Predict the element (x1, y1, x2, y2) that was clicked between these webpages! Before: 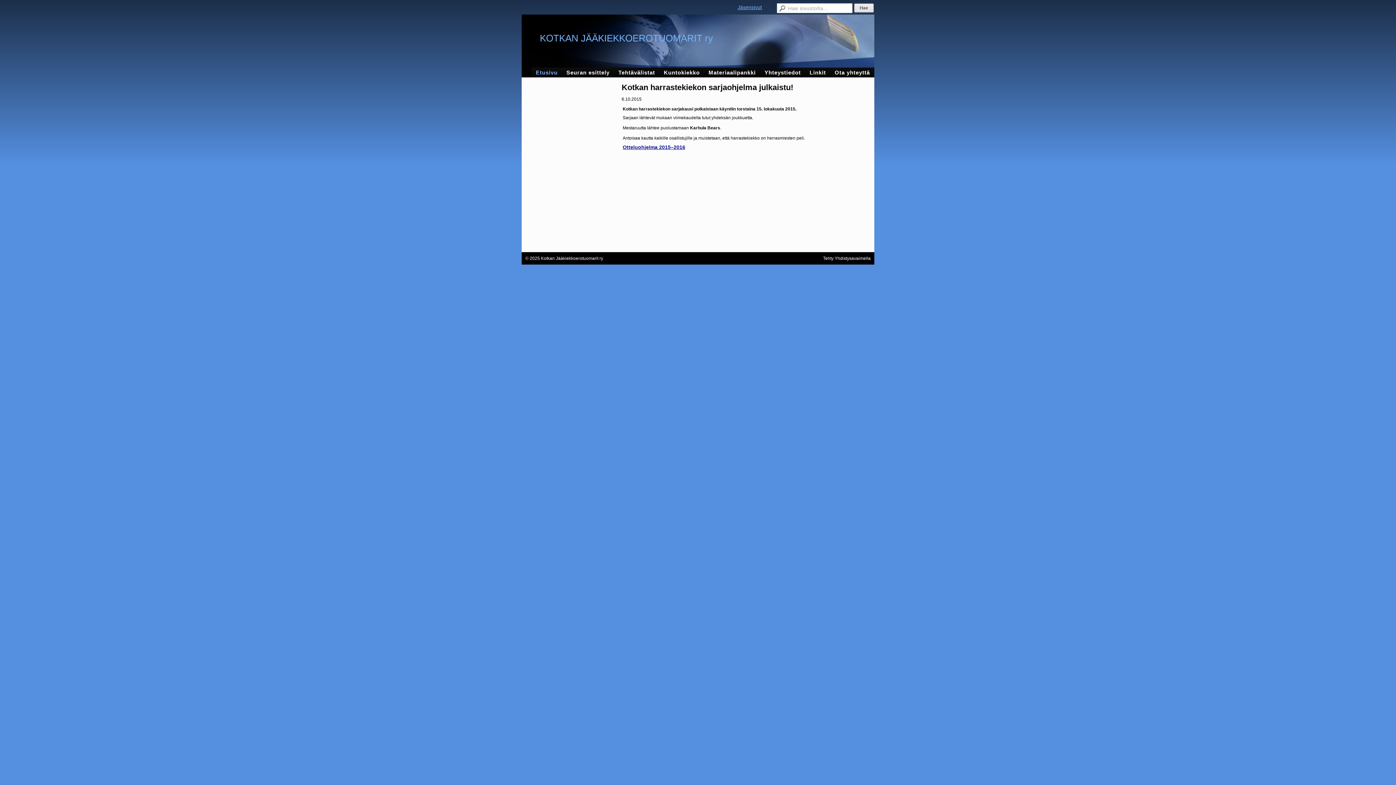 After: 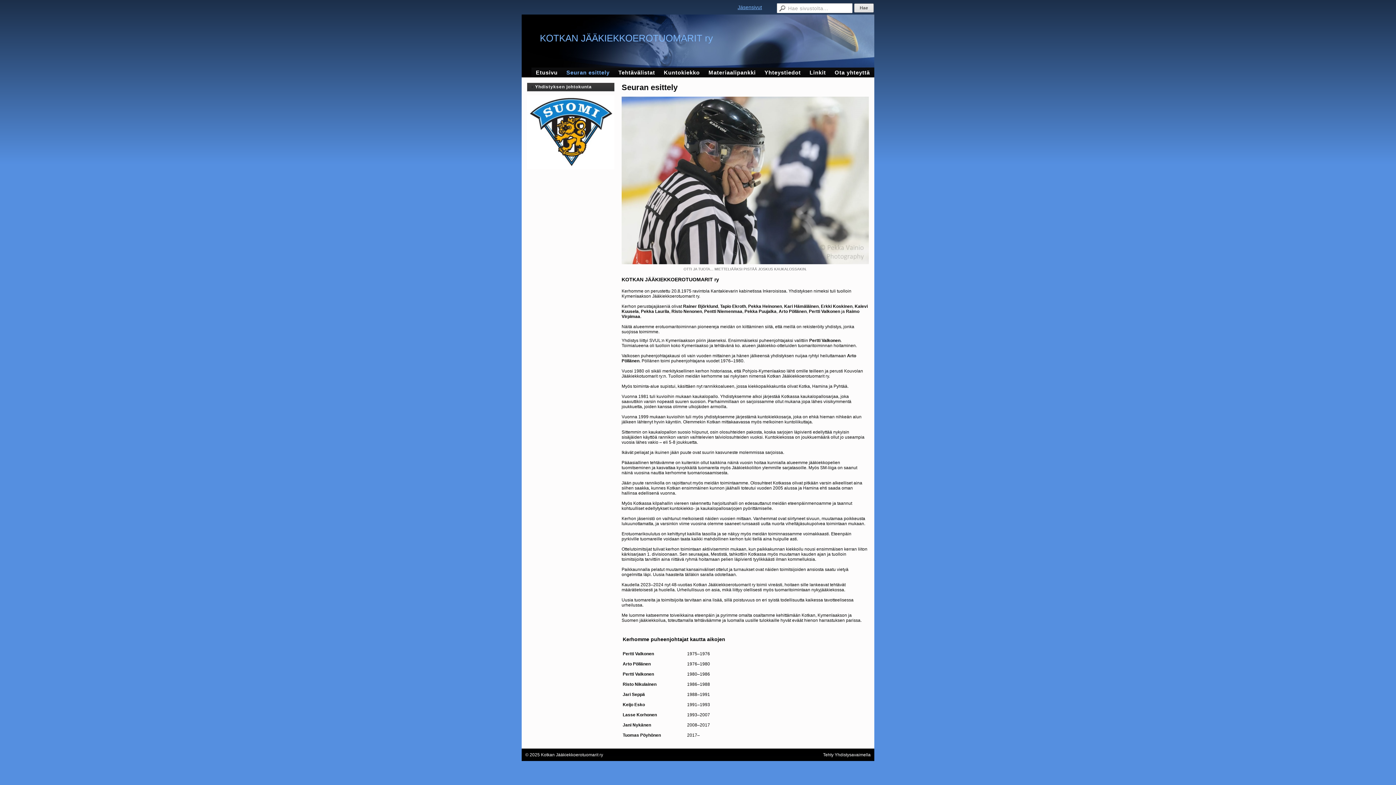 Action: label: Seuran esittely bbox: (562, 67, 614, 77)